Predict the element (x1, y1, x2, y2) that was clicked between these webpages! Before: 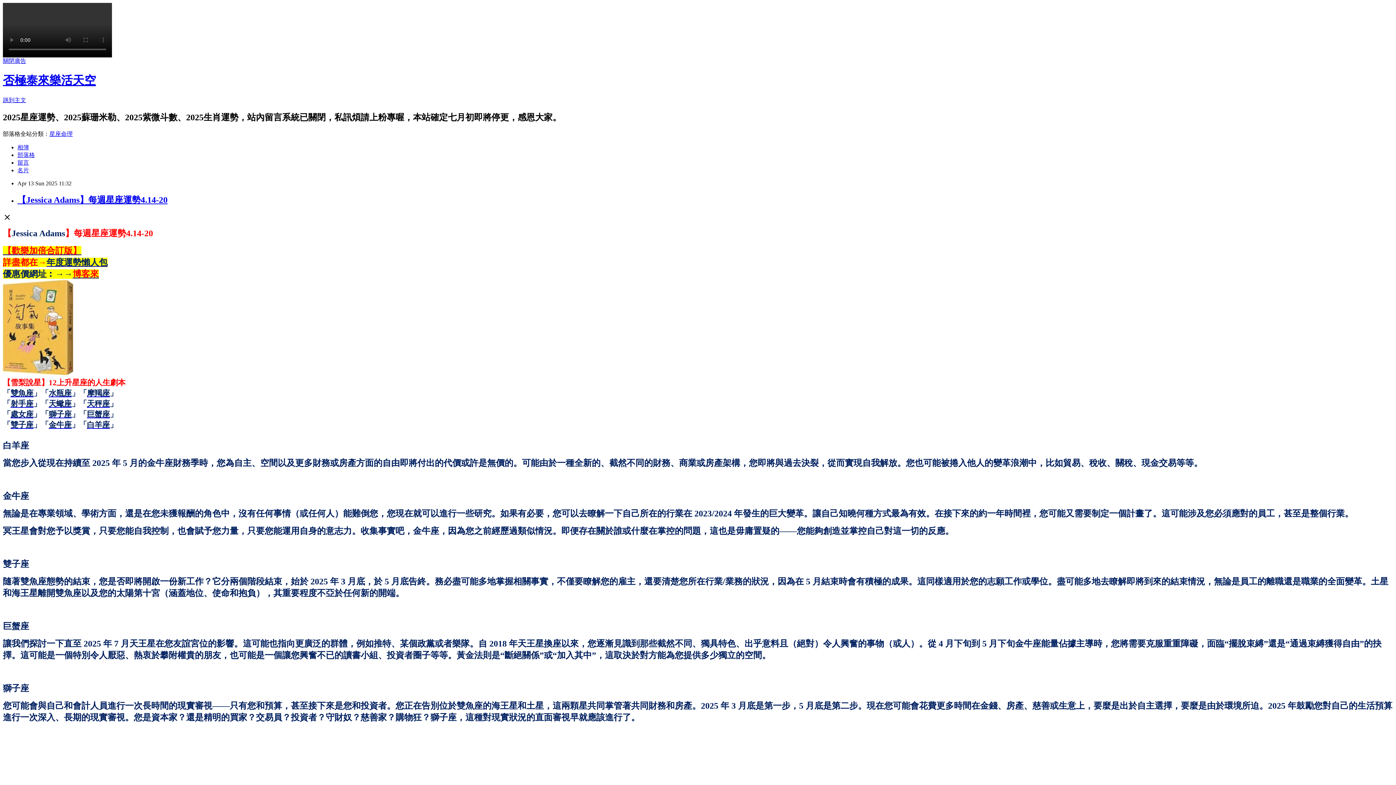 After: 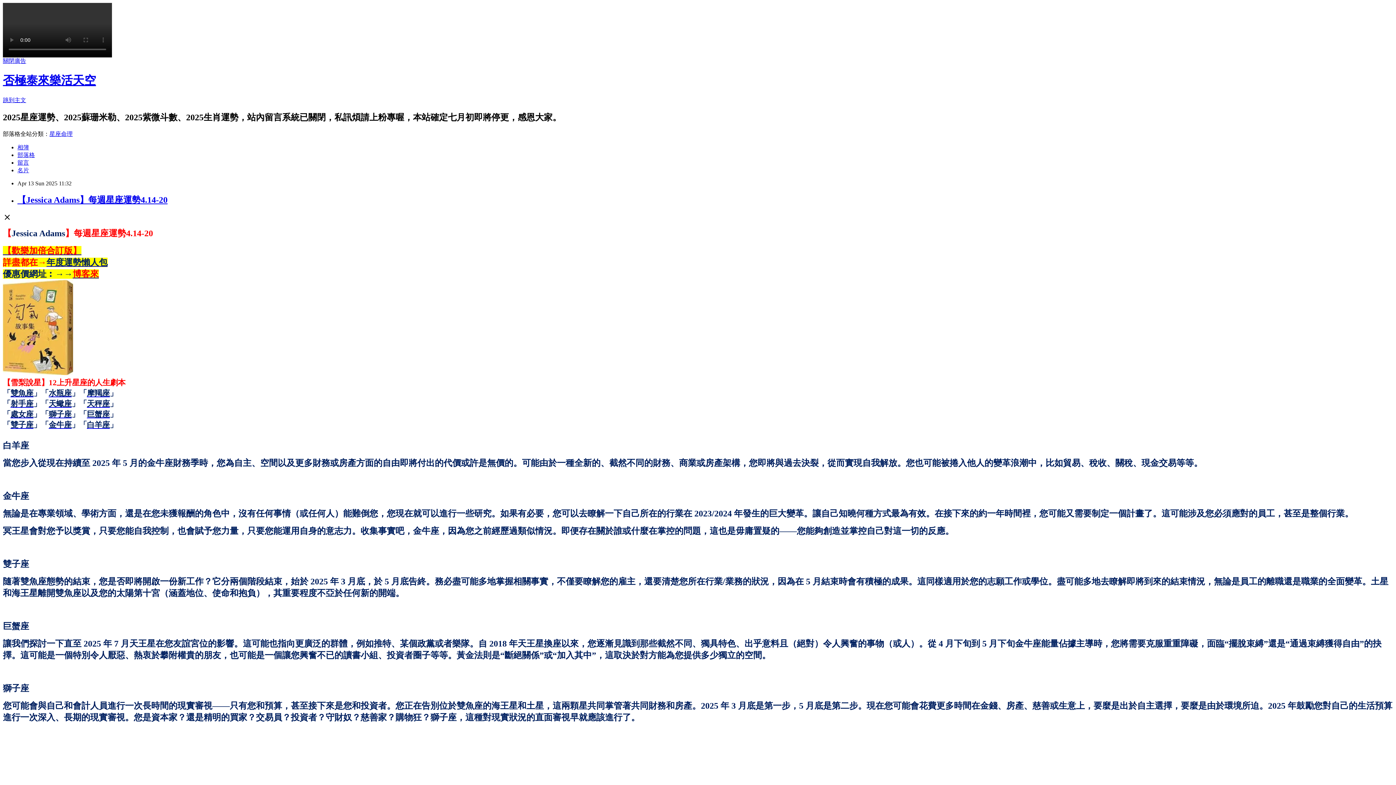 Action: bbox: (49, 130, 72, 136) label: 星座命理